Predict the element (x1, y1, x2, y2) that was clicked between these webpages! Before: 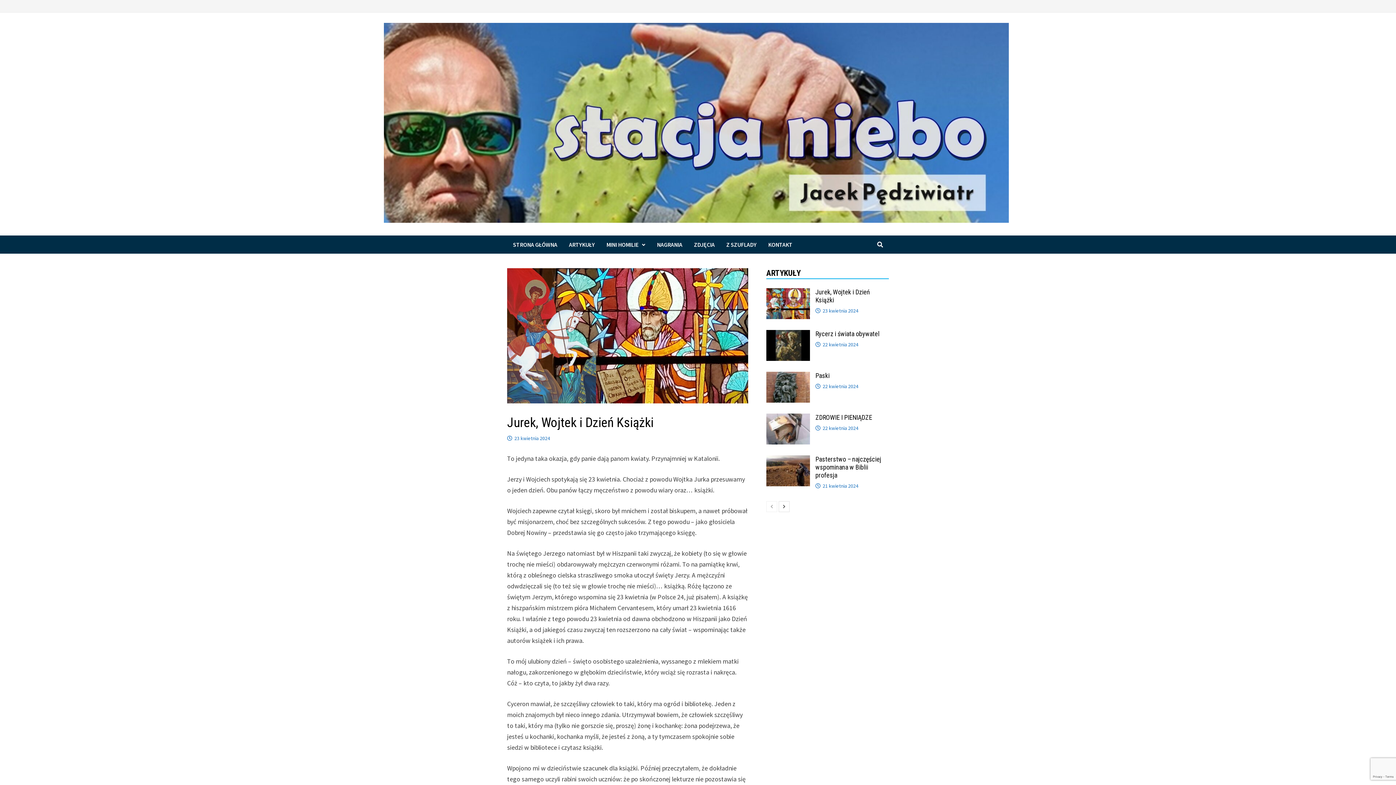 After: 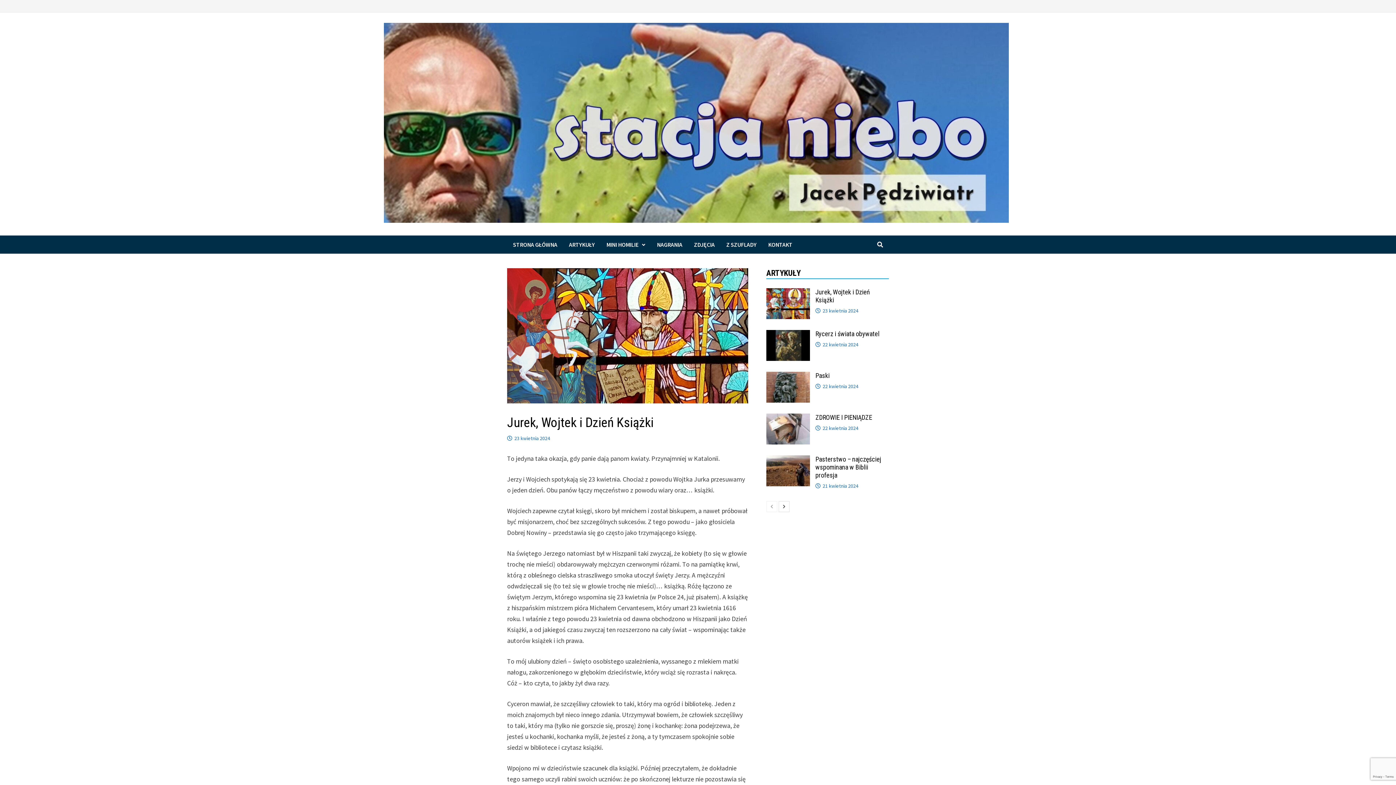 Action: bbox: (766, 289, 810, 297)